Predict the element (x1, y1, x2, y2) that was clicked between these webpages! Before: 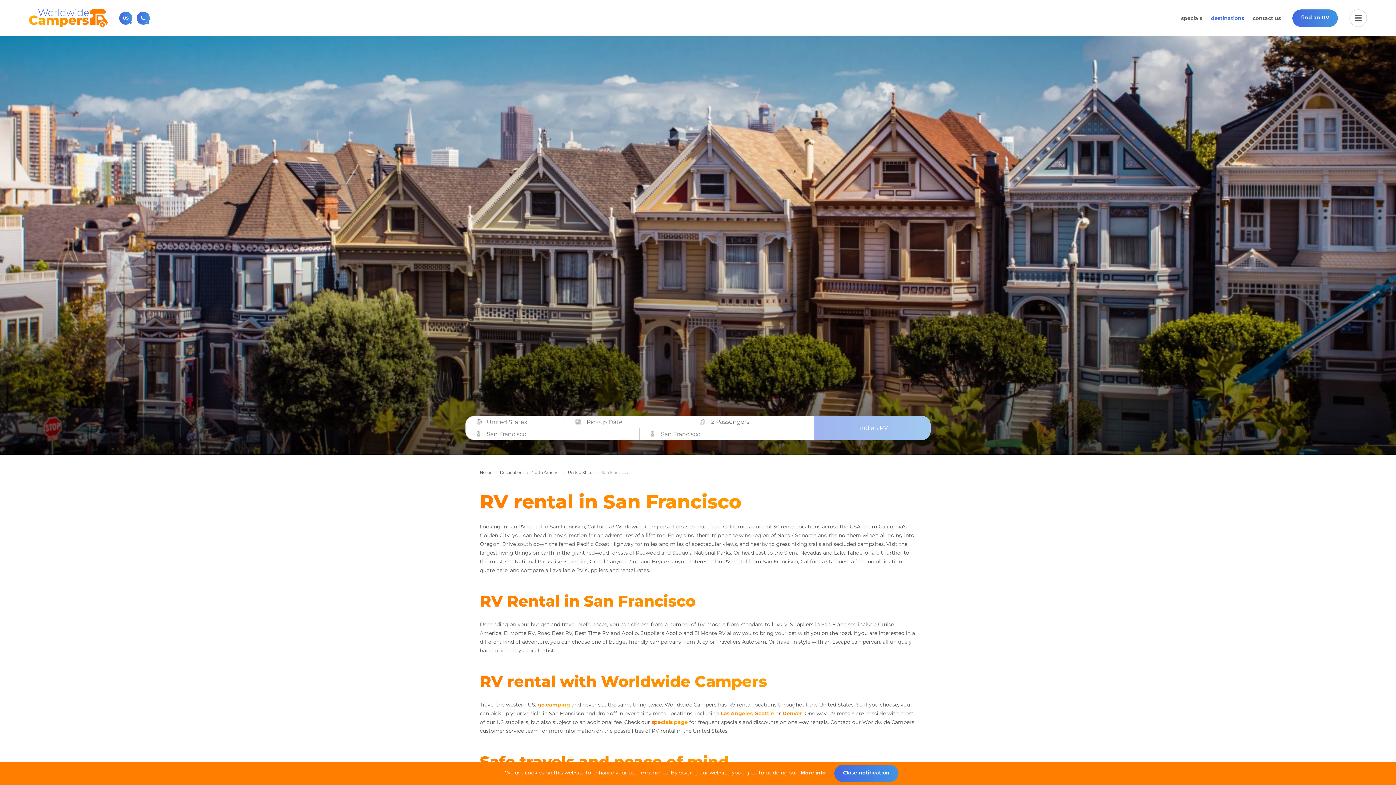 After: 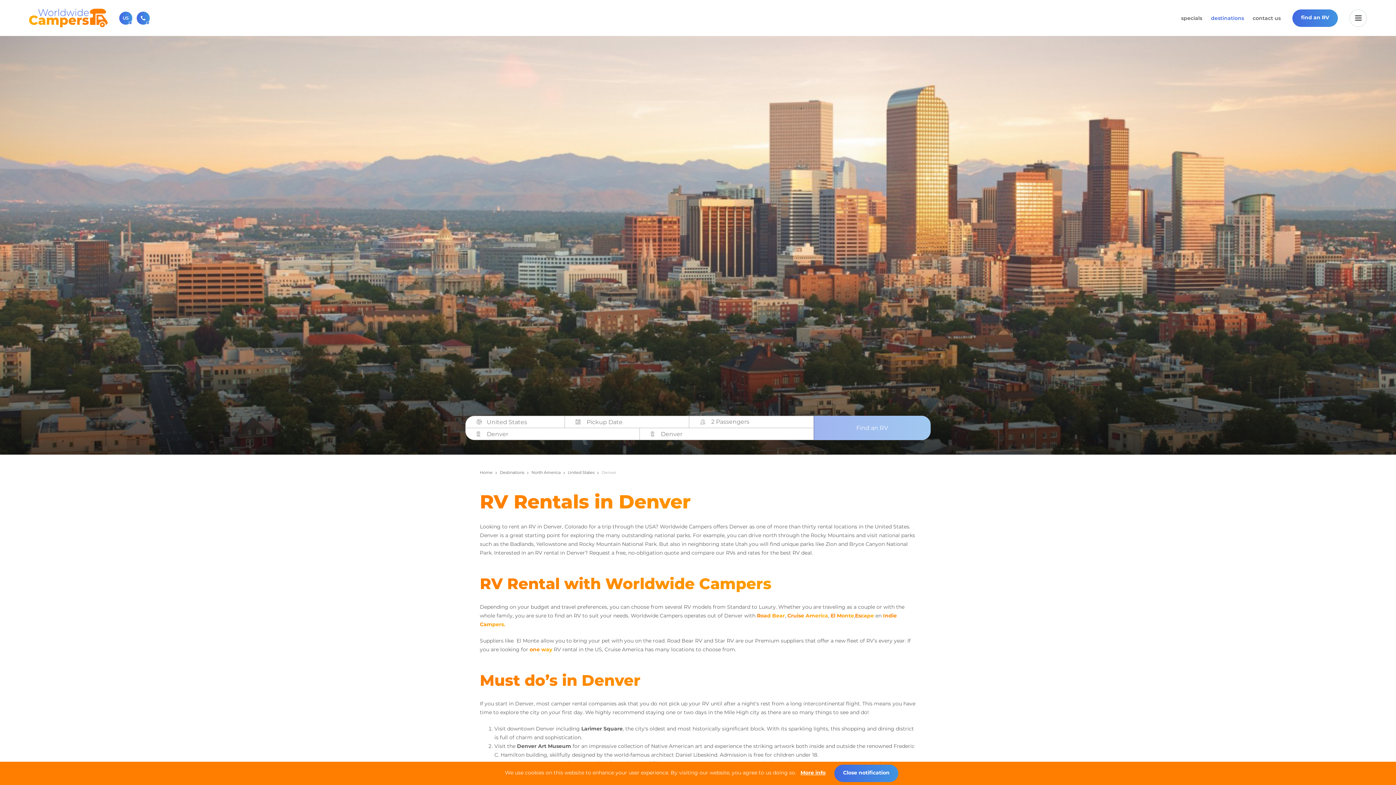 Action: label: Denver bbox: (782, 710, 802, 717)